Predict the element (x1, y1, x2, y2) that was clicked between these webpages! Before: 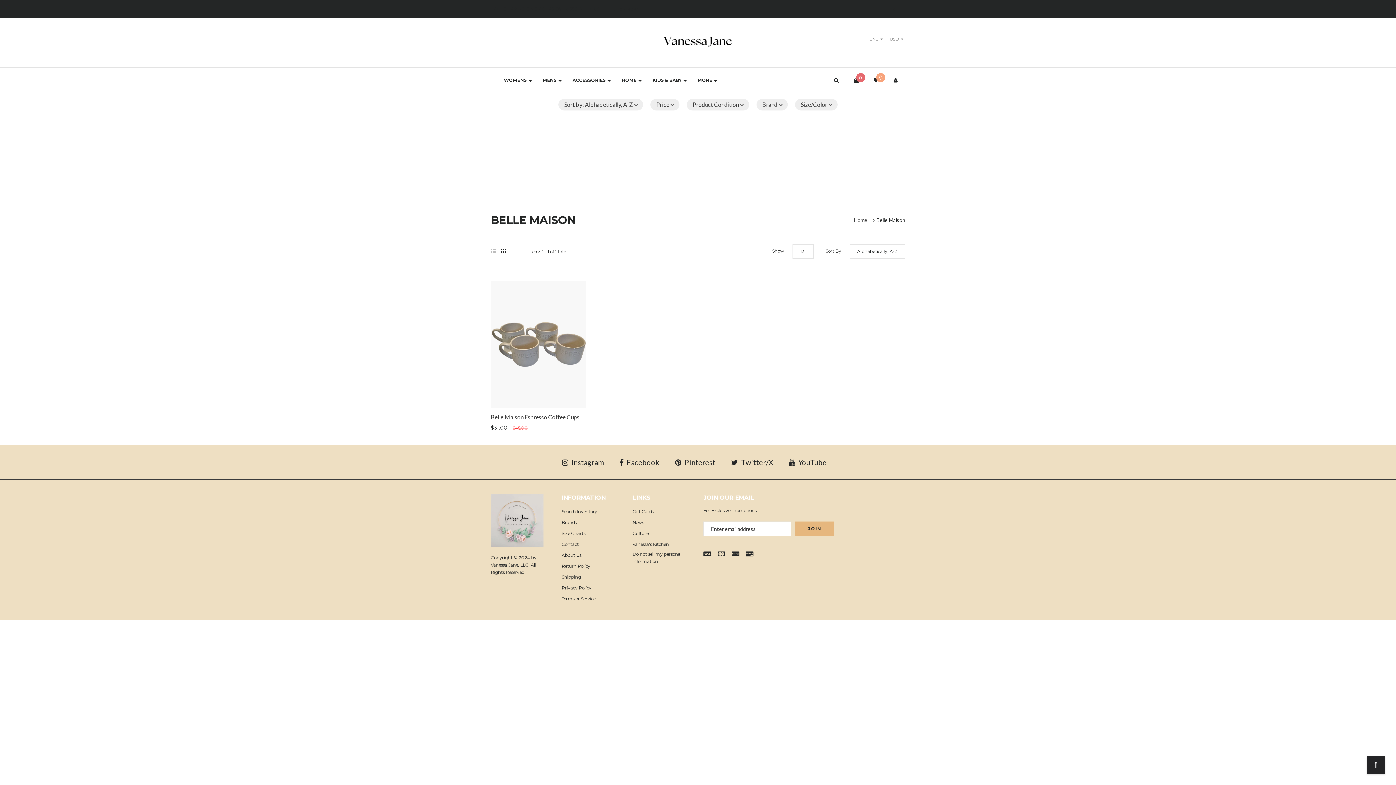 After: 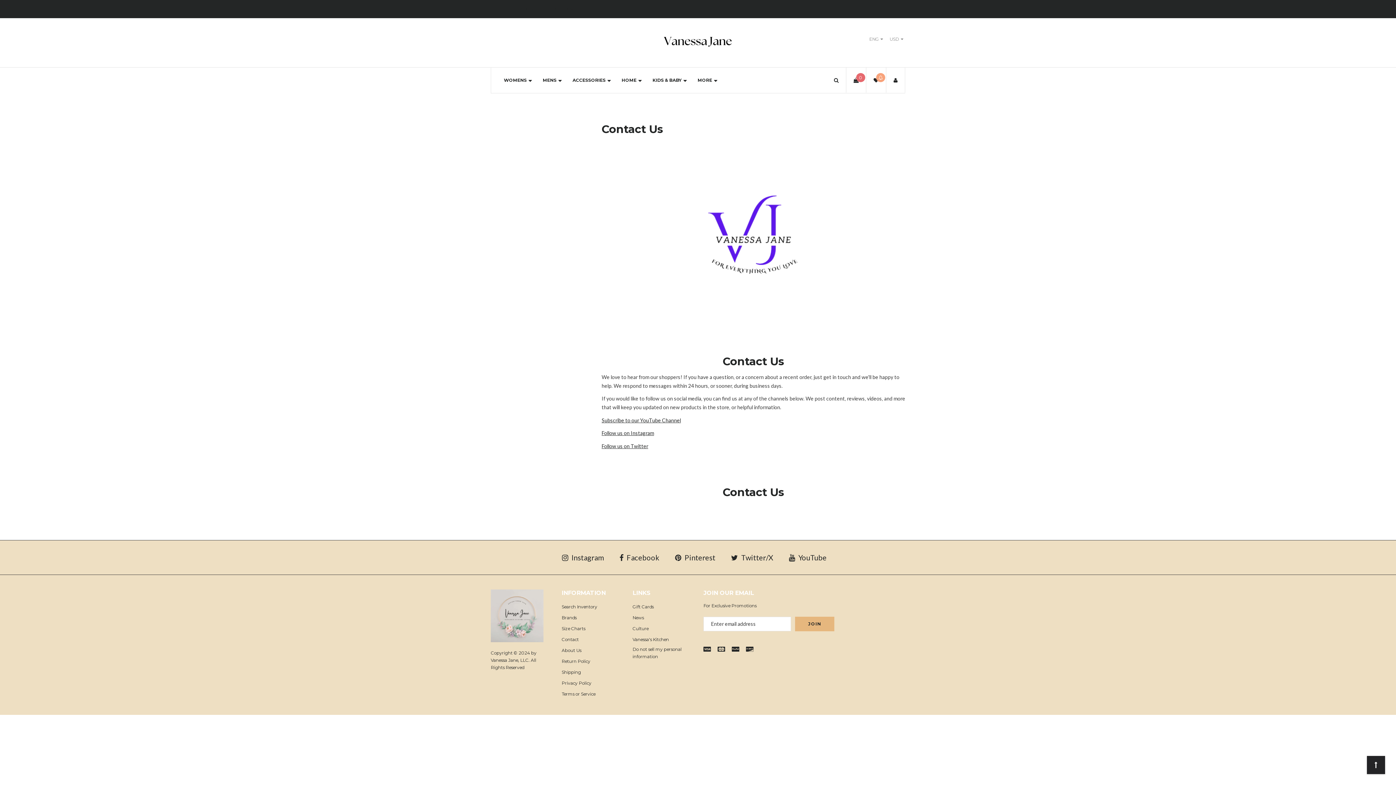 Action: bbox: (561, 541, 580, 548) label: Contact